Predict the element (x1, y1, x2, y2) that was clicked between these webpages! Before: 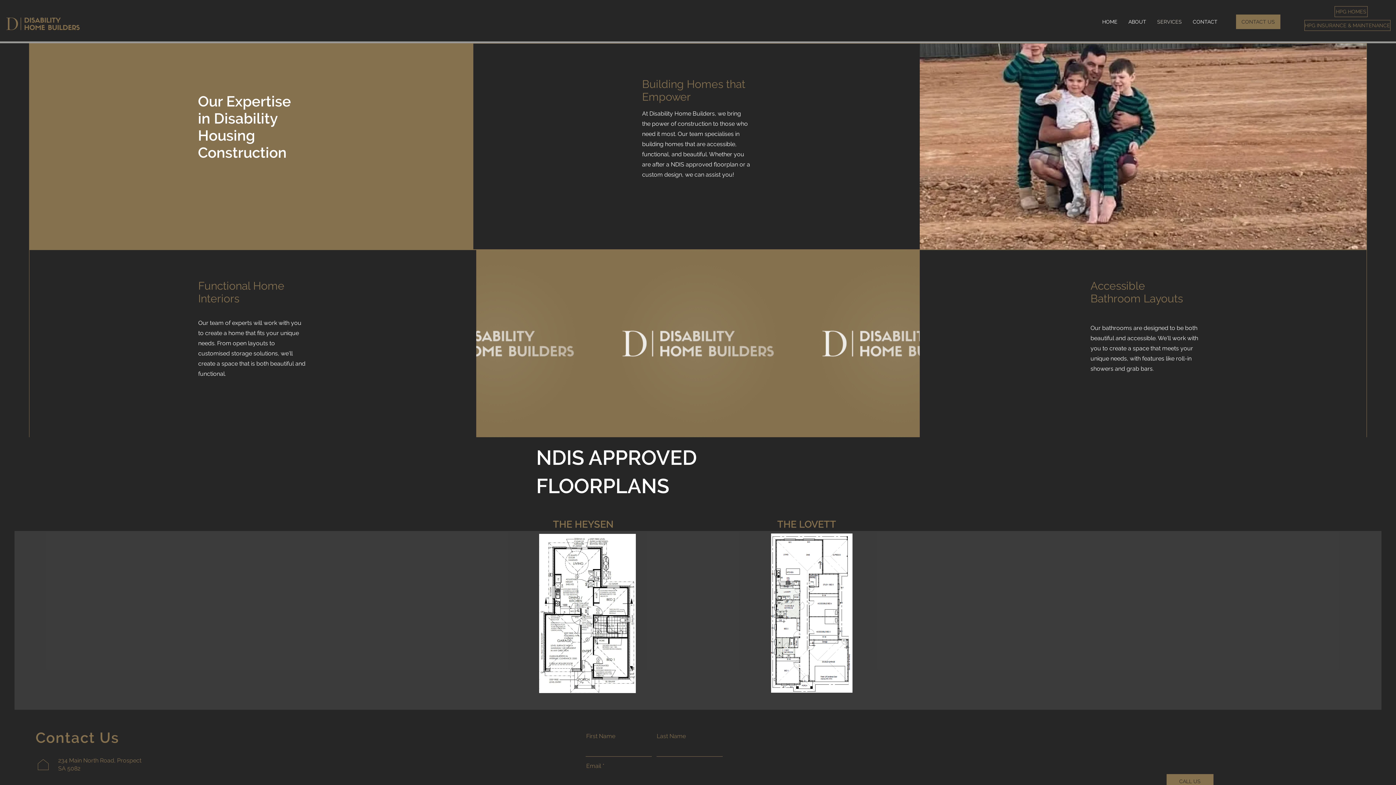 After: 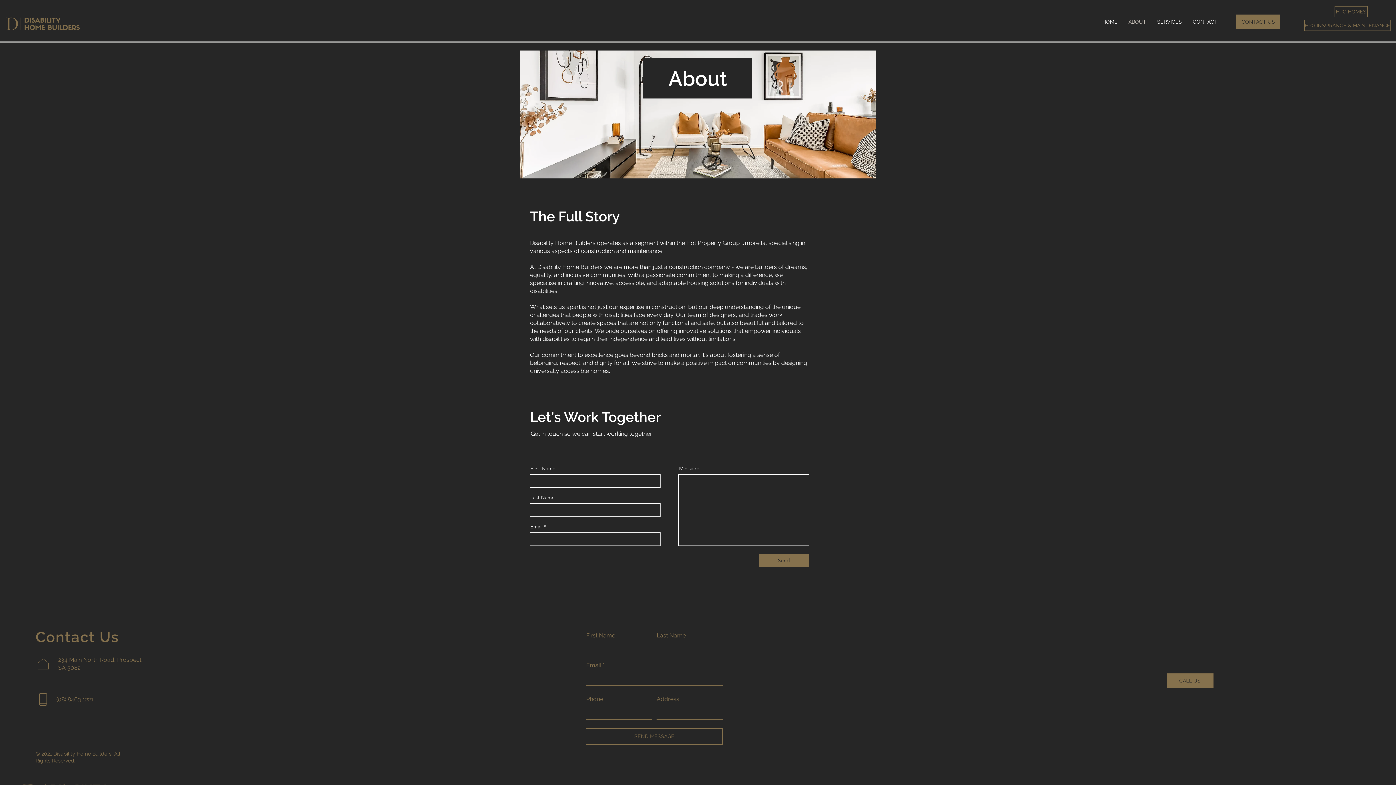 Action: label: ABOUT bbox: (1123, 12, 1152, 30)